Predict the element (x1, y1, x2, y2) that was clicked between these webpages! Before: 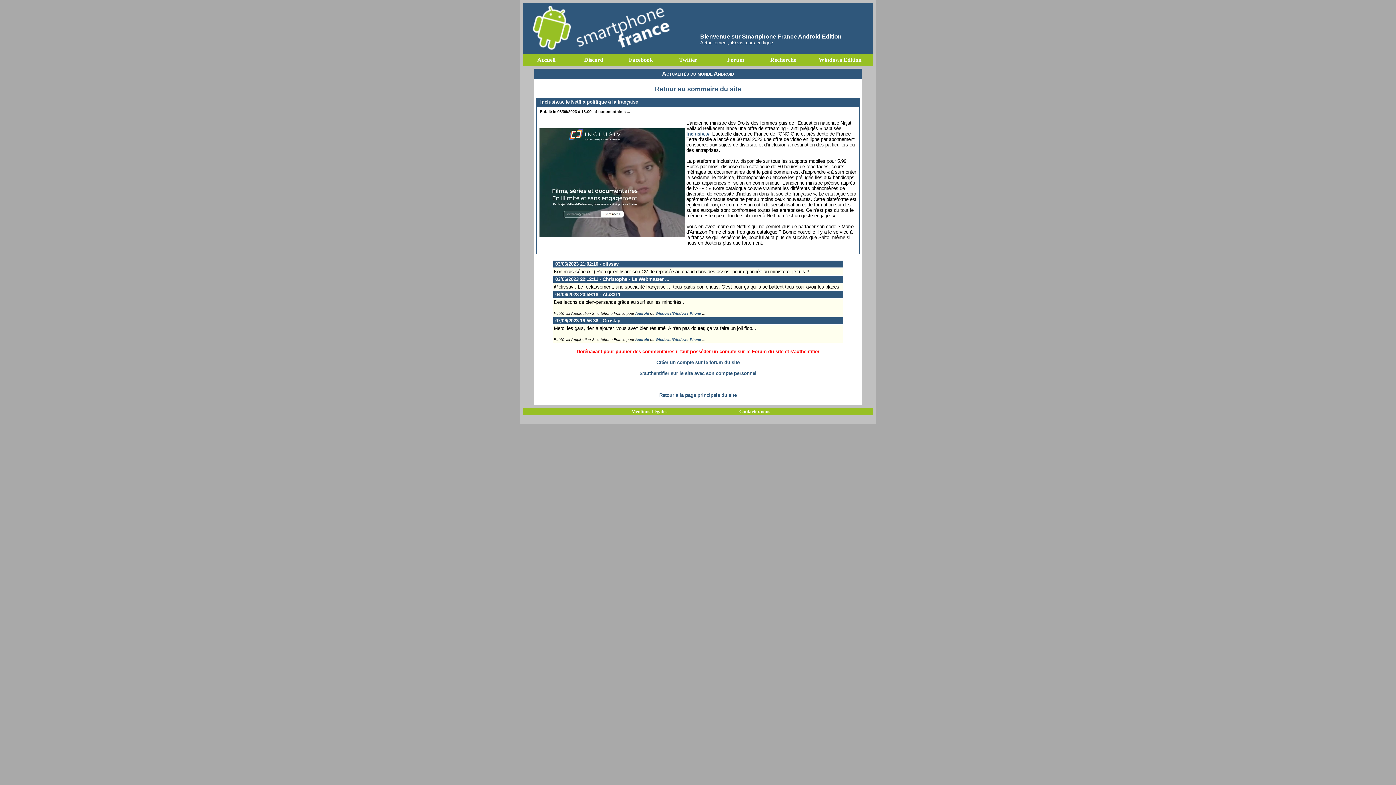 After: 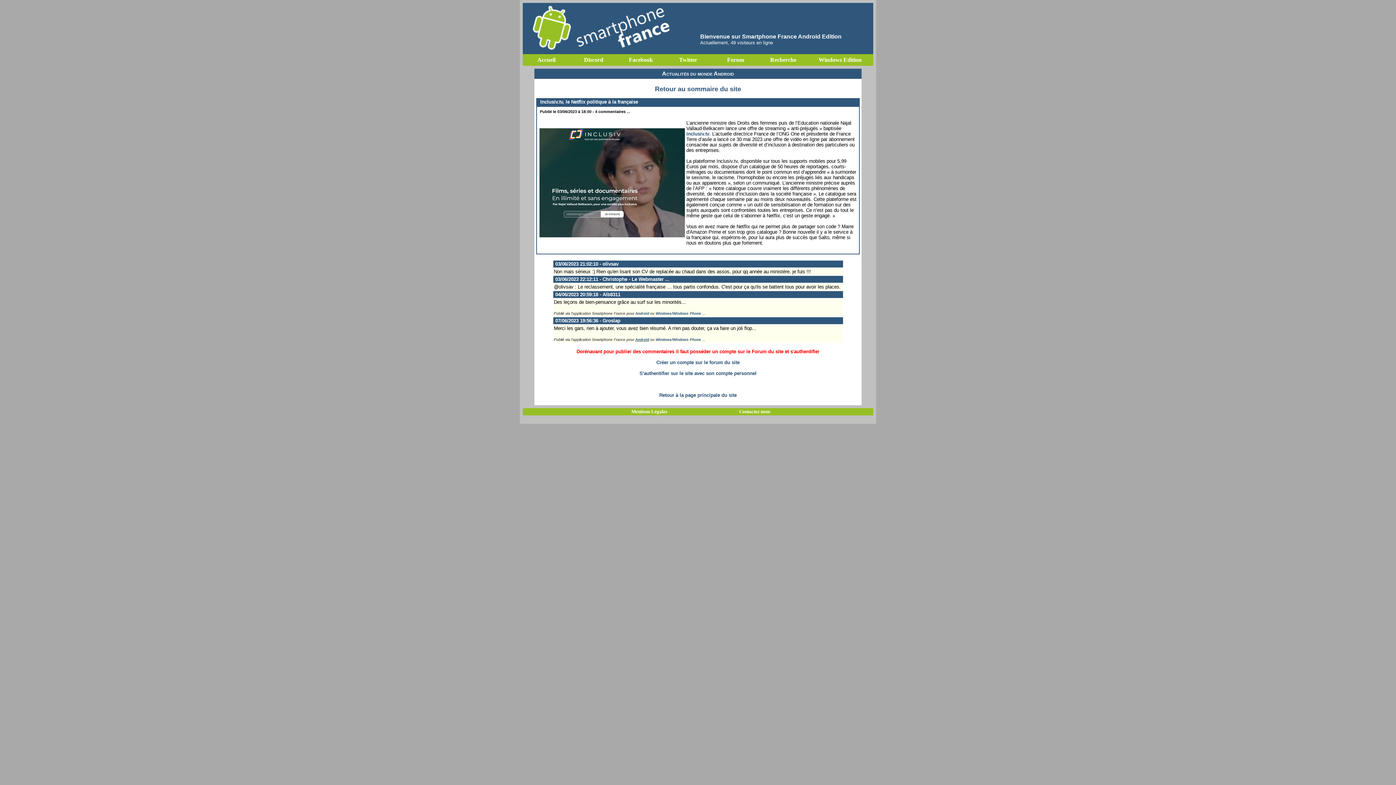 Action: label: Android bbox: (635, 337, 649, 341)